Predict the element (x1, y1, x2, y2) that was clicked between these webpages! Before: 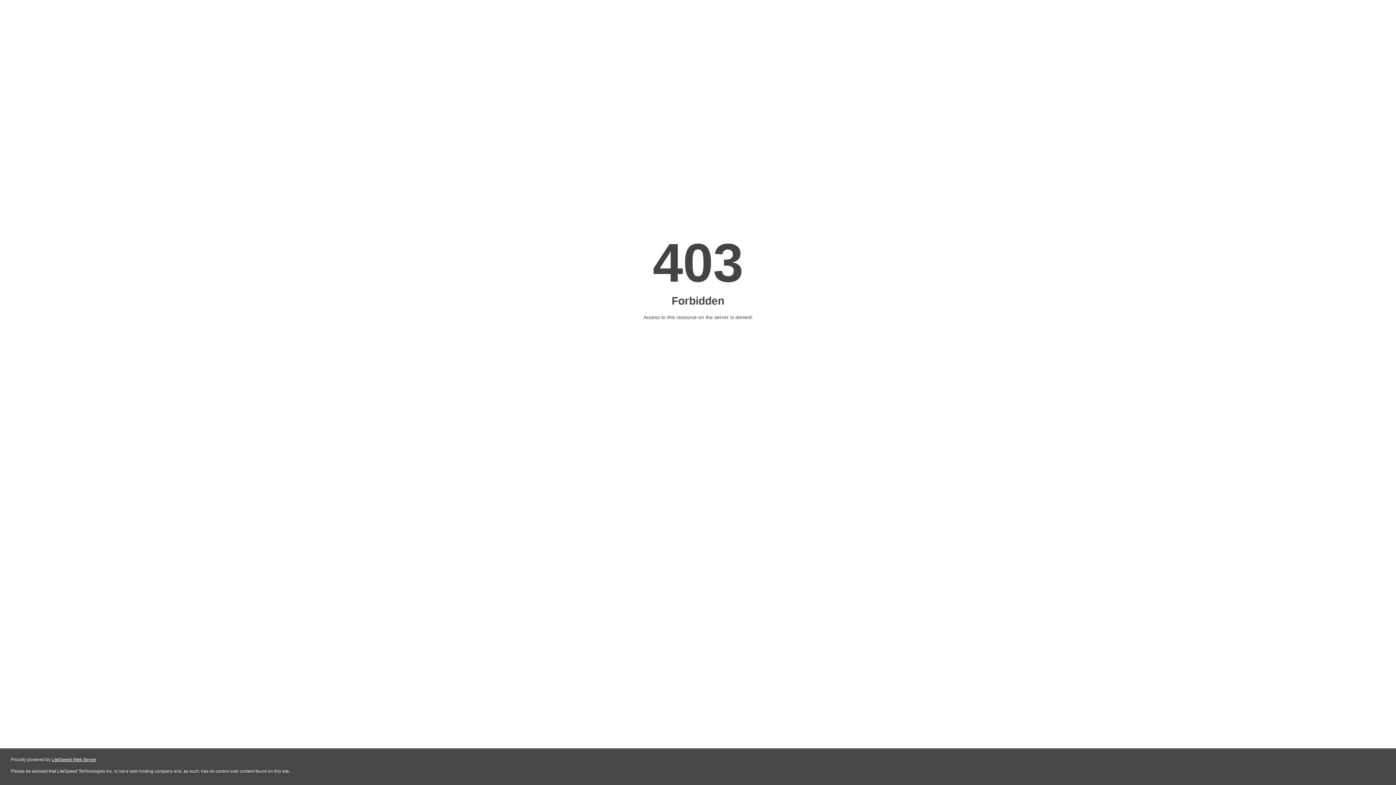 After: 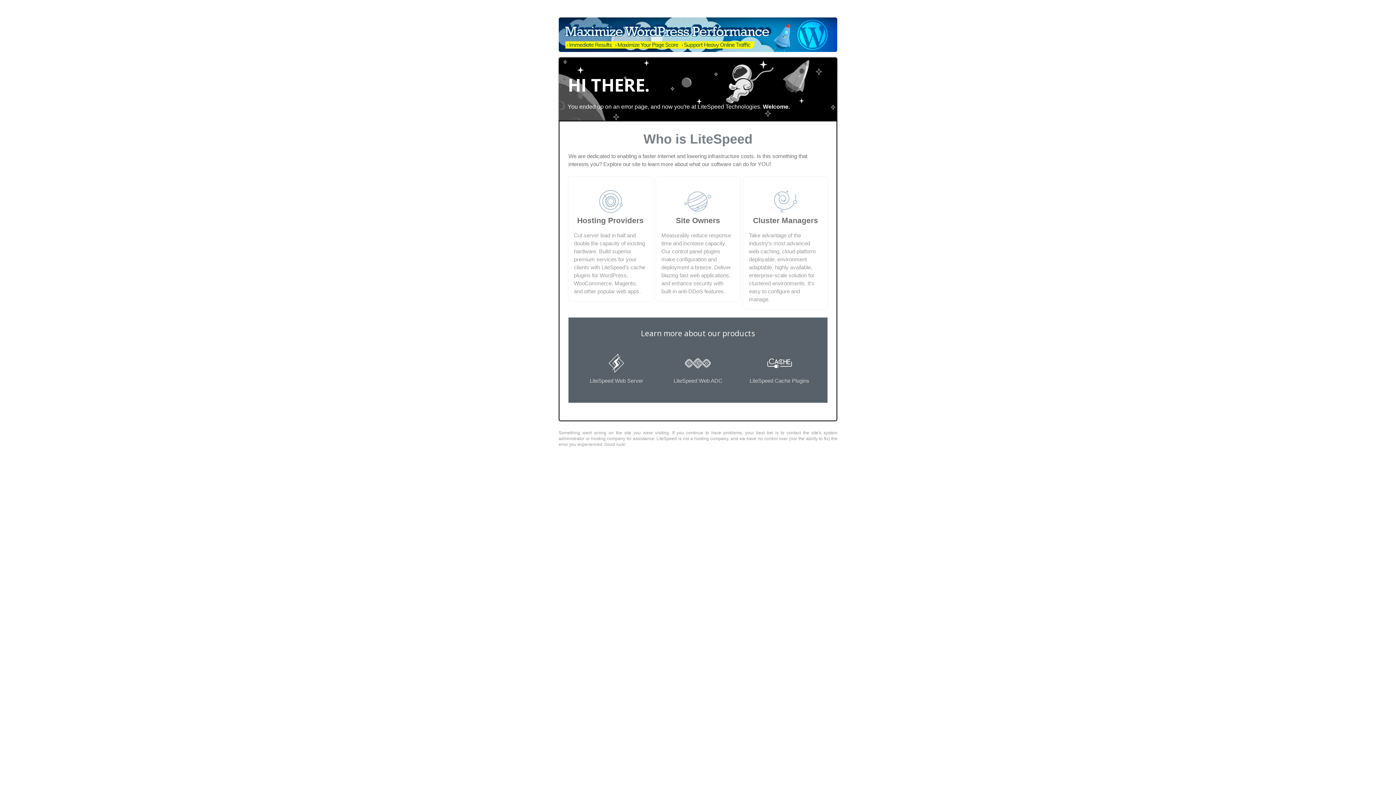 Action: label: LiteSpeed Web Server bbox: (51, 757, 96, 762)